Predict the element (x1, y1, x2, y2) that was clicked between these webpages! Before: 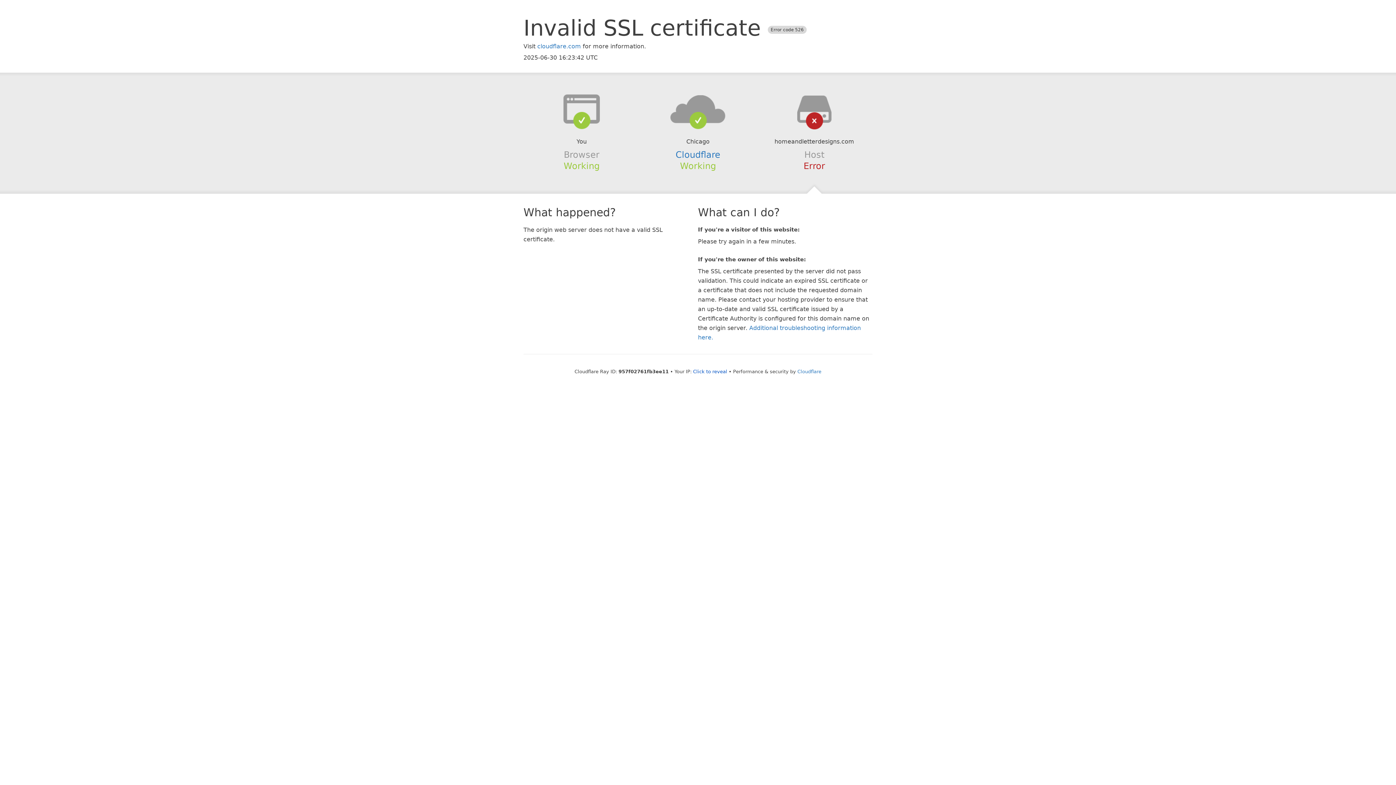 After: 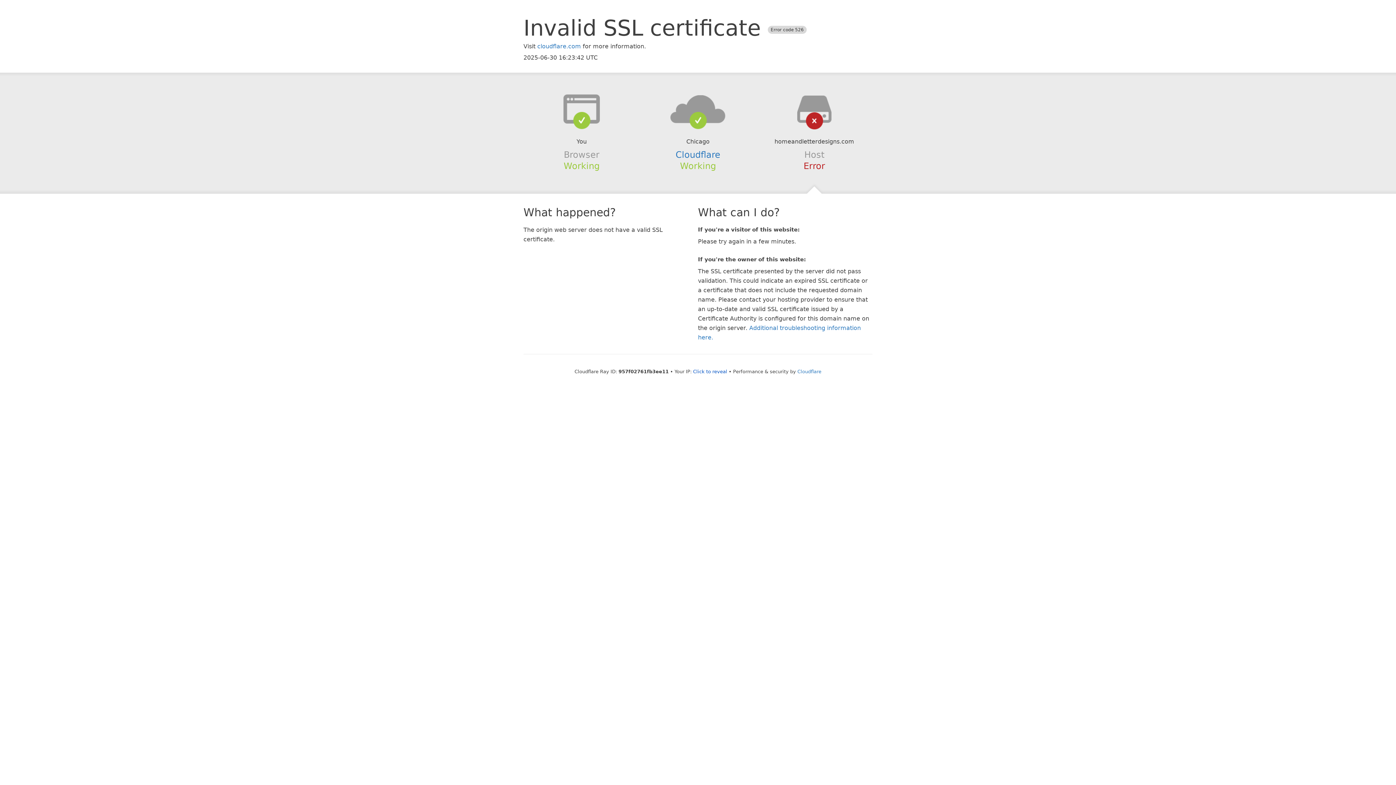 Action: bbox: (639, 94, 756, 123)